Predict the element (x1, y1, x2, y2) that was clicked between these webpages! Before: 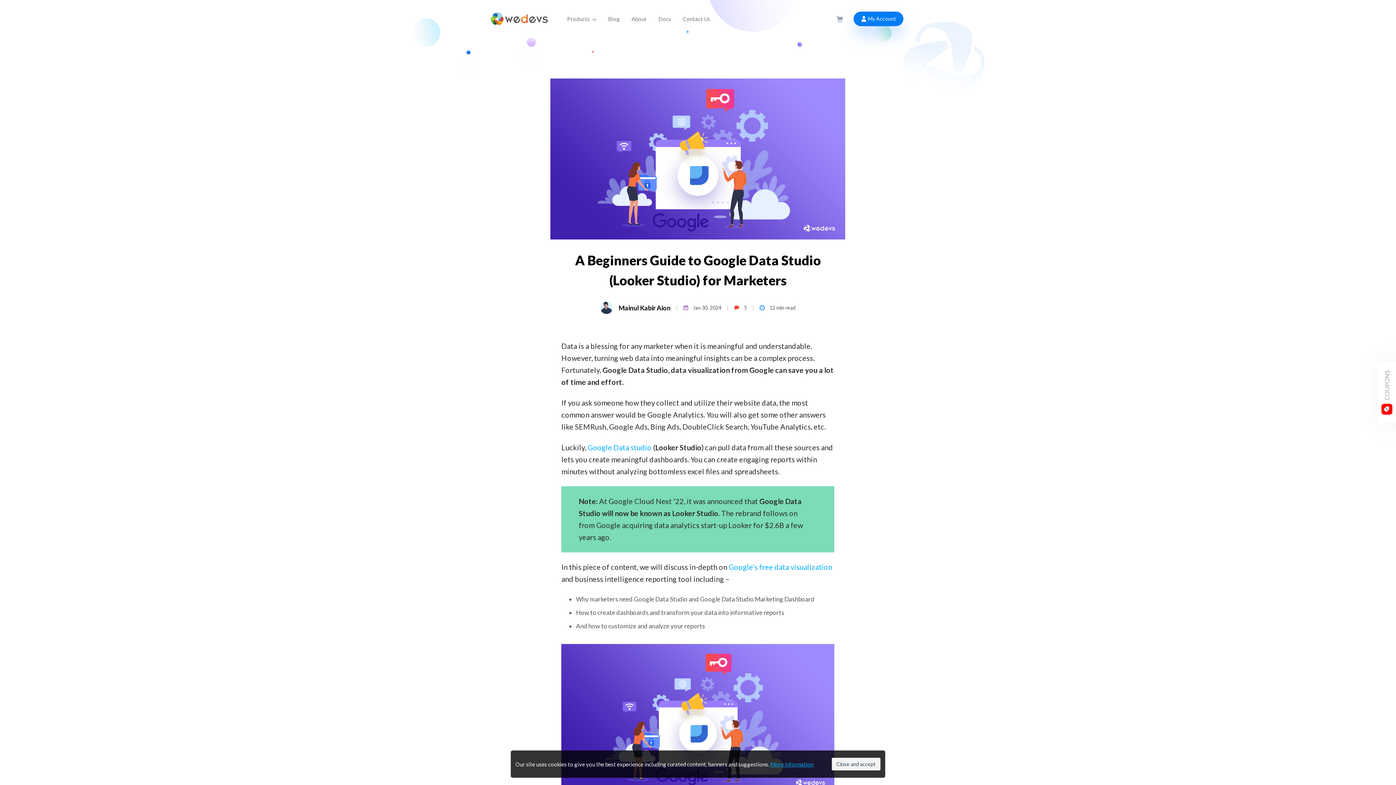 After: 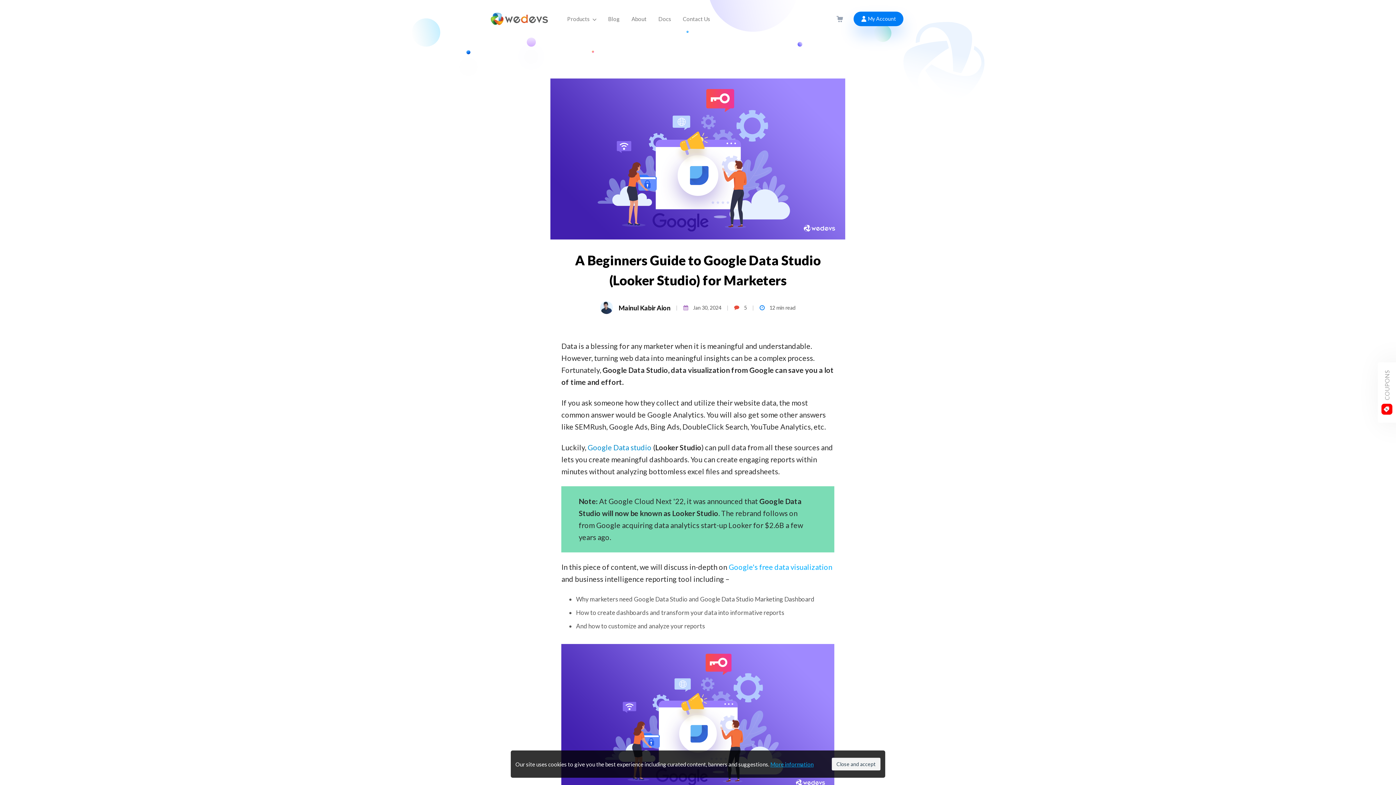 Action: bbox: (587, 443, 651, 452) label: Google Data studio (opens in a new tab)